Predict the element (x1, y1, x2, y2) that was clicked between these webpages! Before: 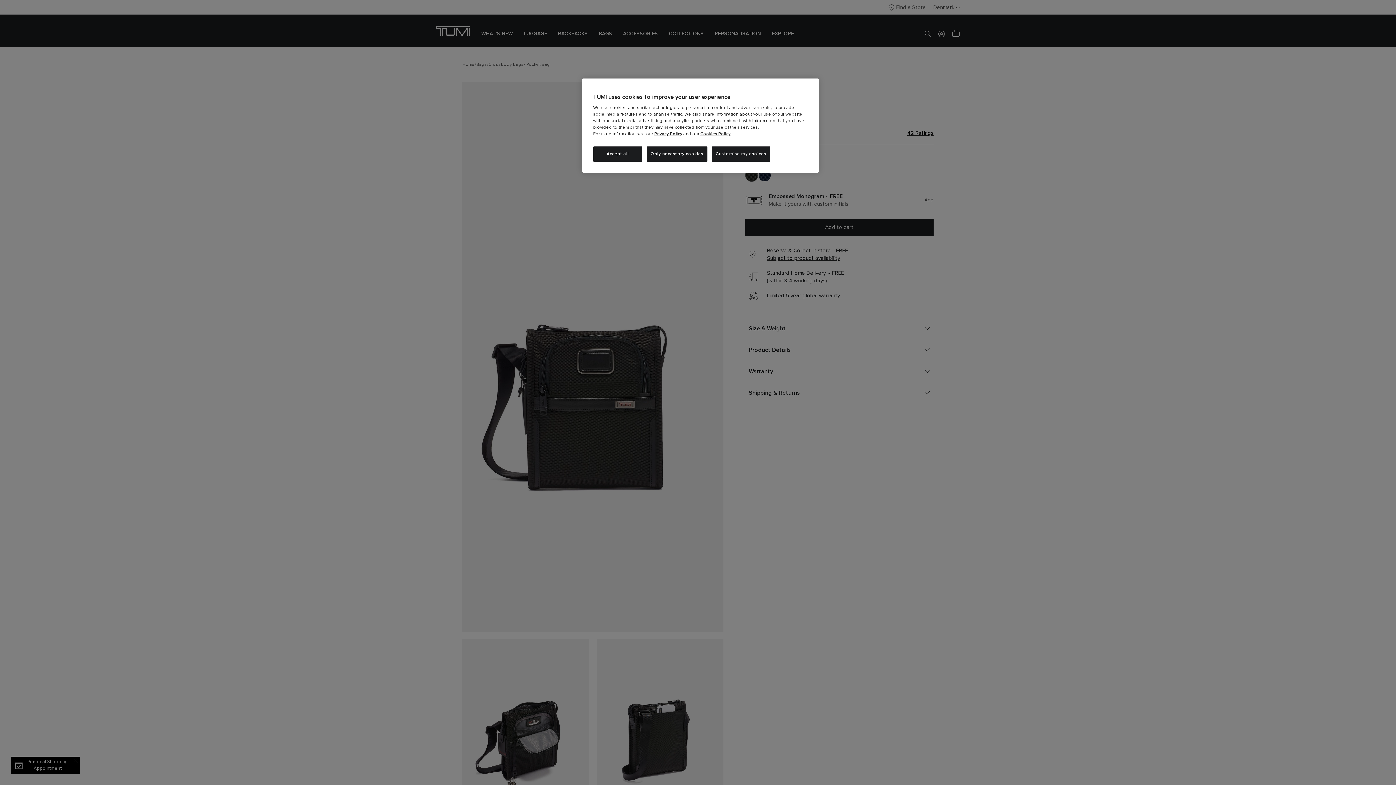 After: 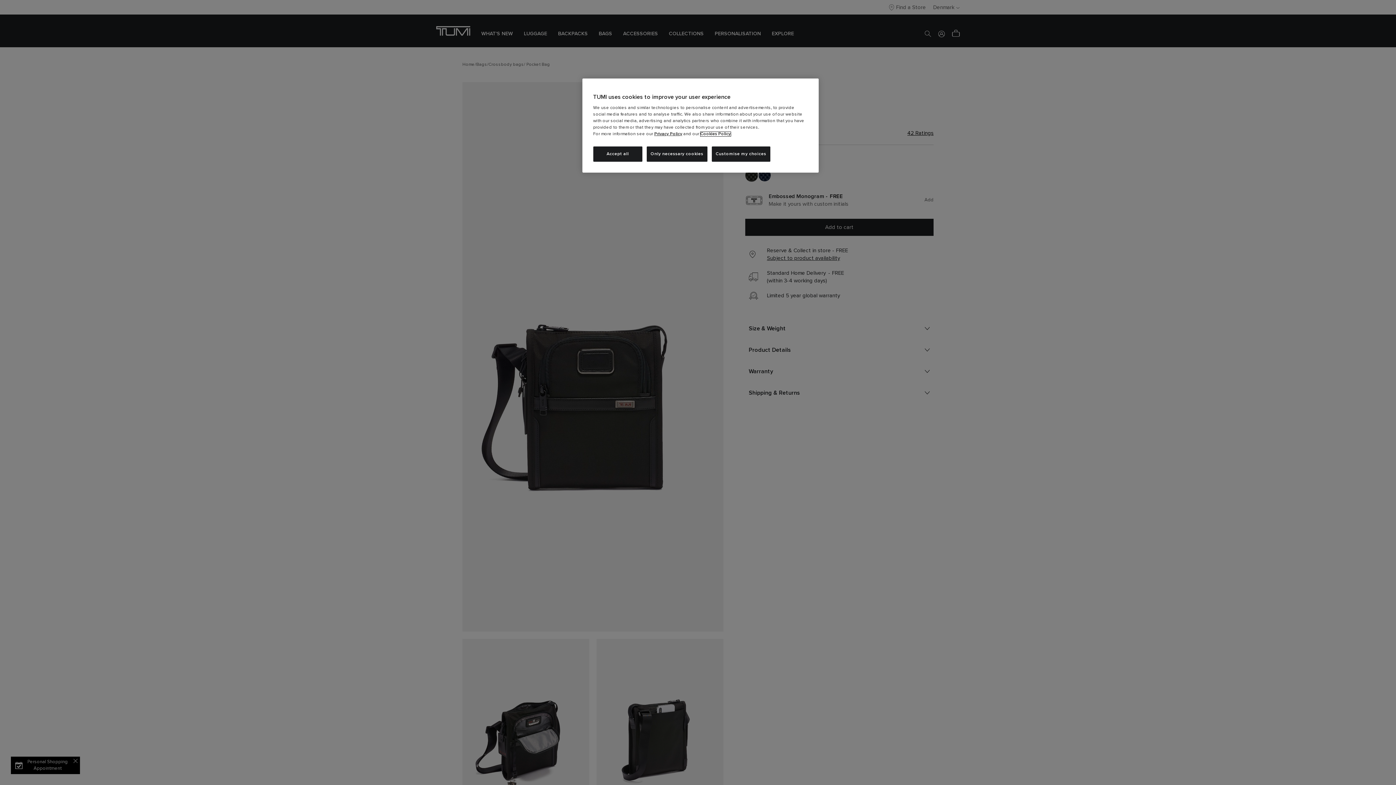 Action: bbox: (700, 132, 730, 136) label: Cookies Policy